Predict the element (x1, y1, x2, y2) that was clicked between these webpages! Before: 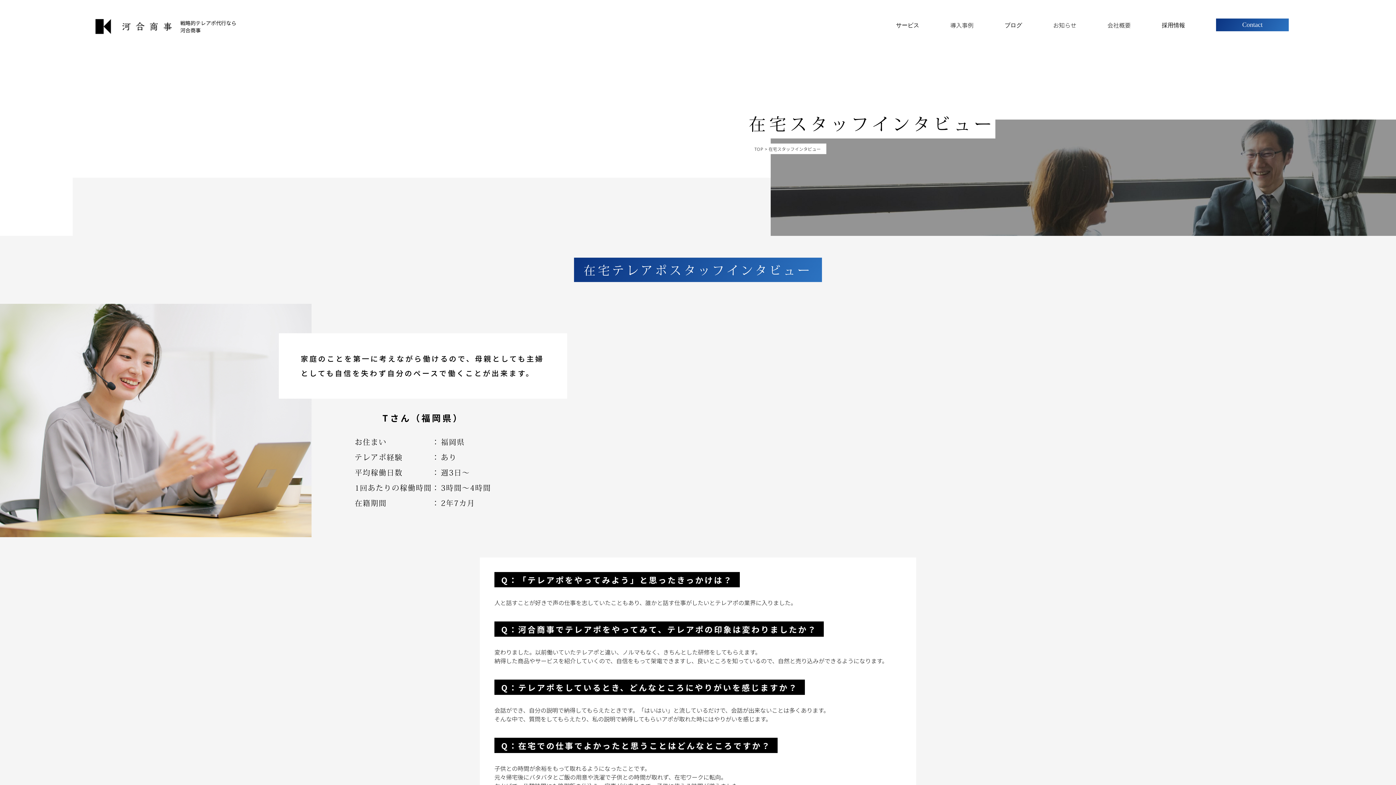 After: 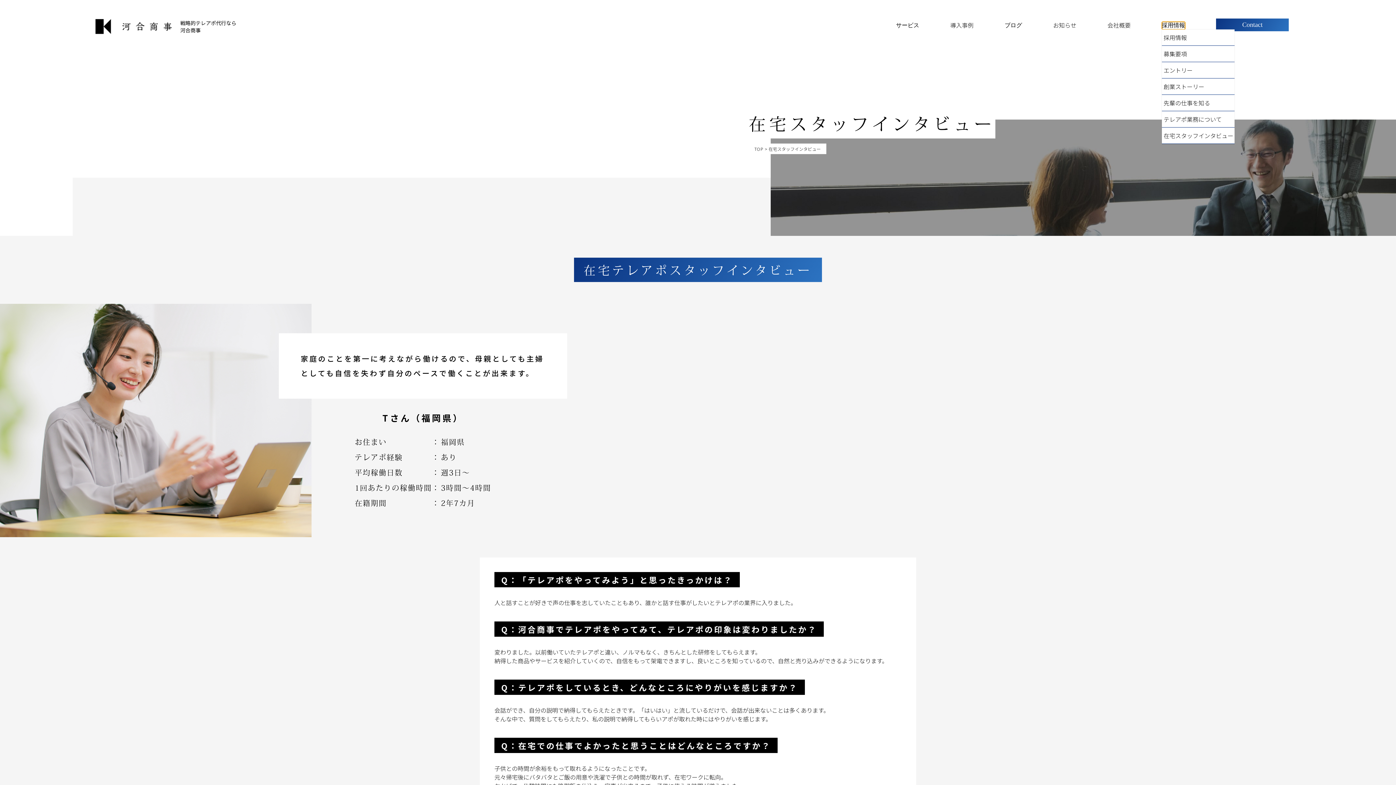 Action: label: 採用情報 bbox: (1162, 21, 1185, 29)